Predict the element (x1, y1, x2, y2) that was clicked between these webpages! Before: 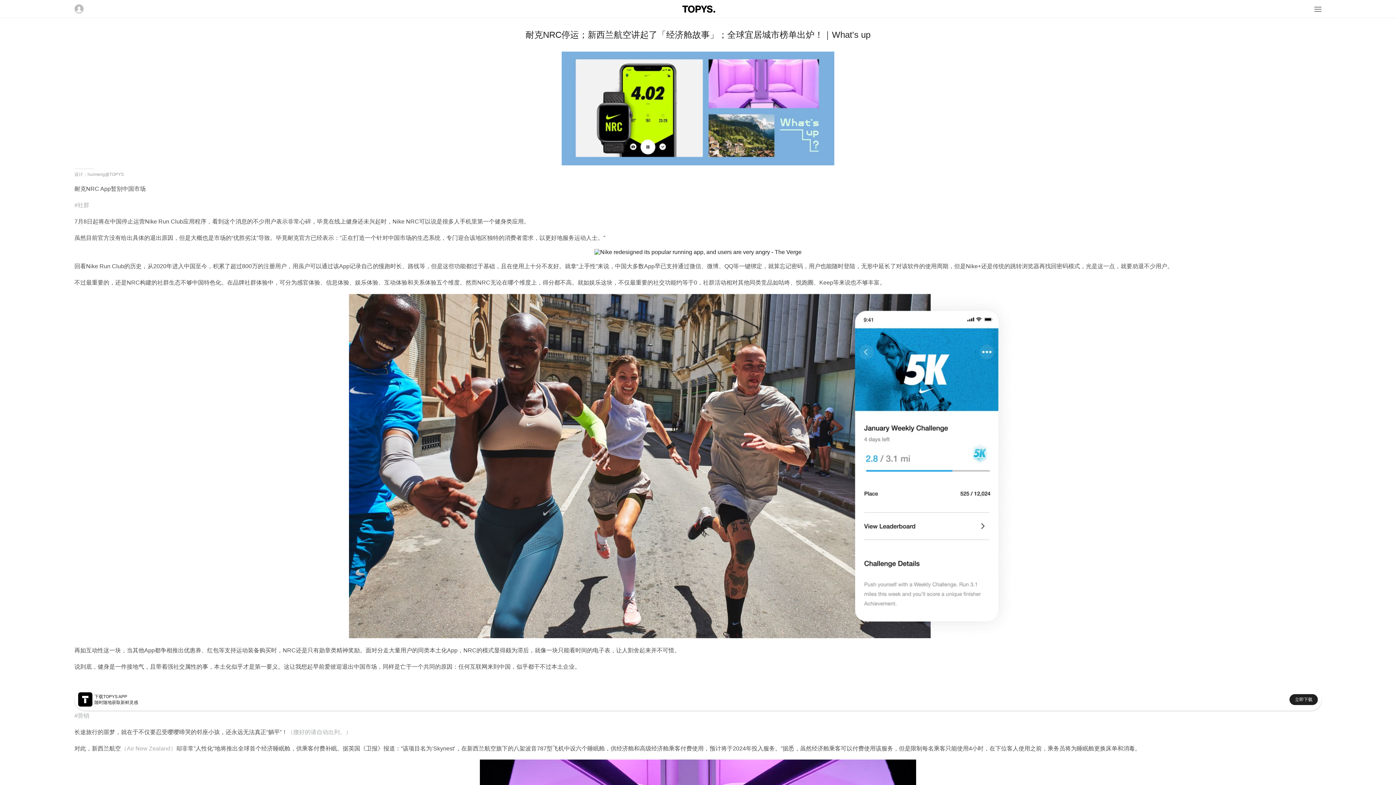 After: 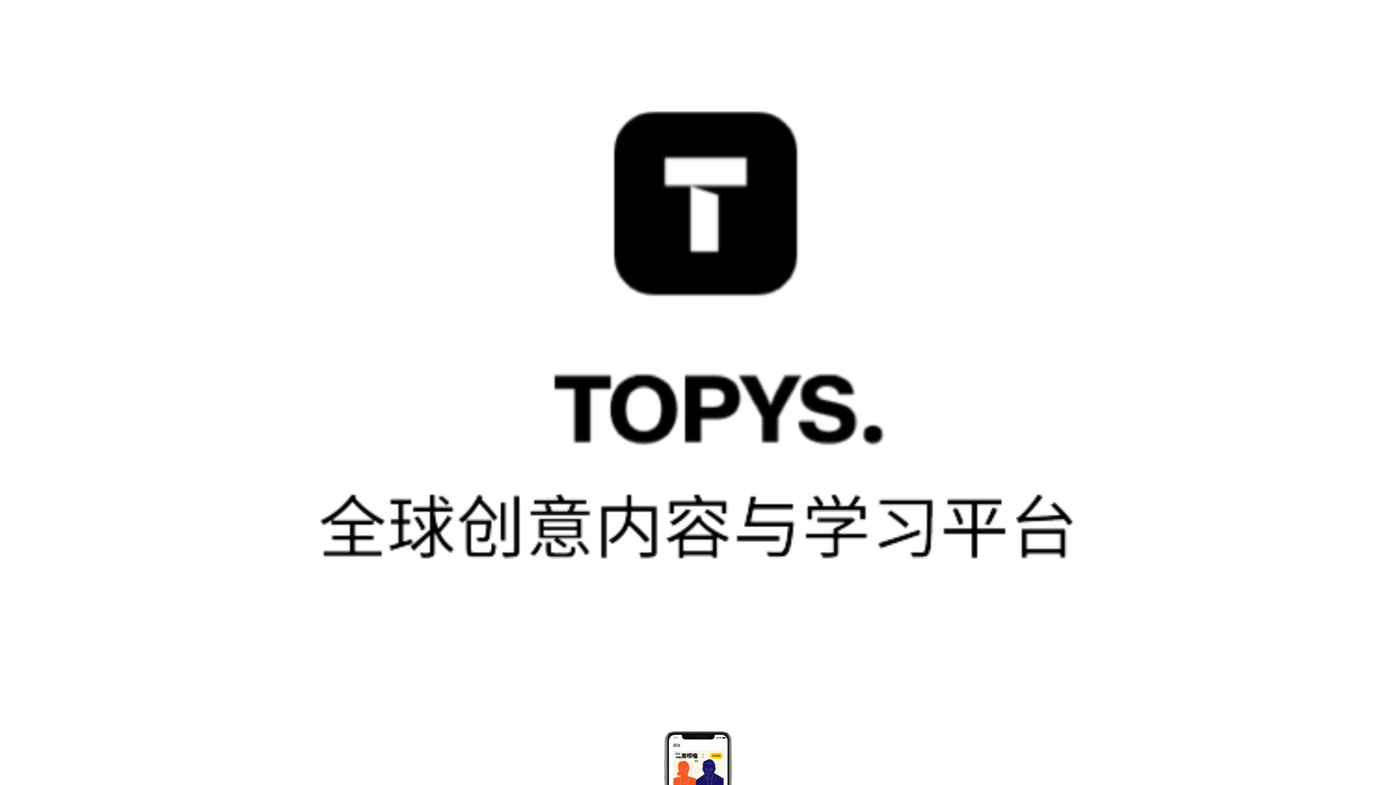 Action: bbox: (1289, 694, 1318, 705) label: 立即下载